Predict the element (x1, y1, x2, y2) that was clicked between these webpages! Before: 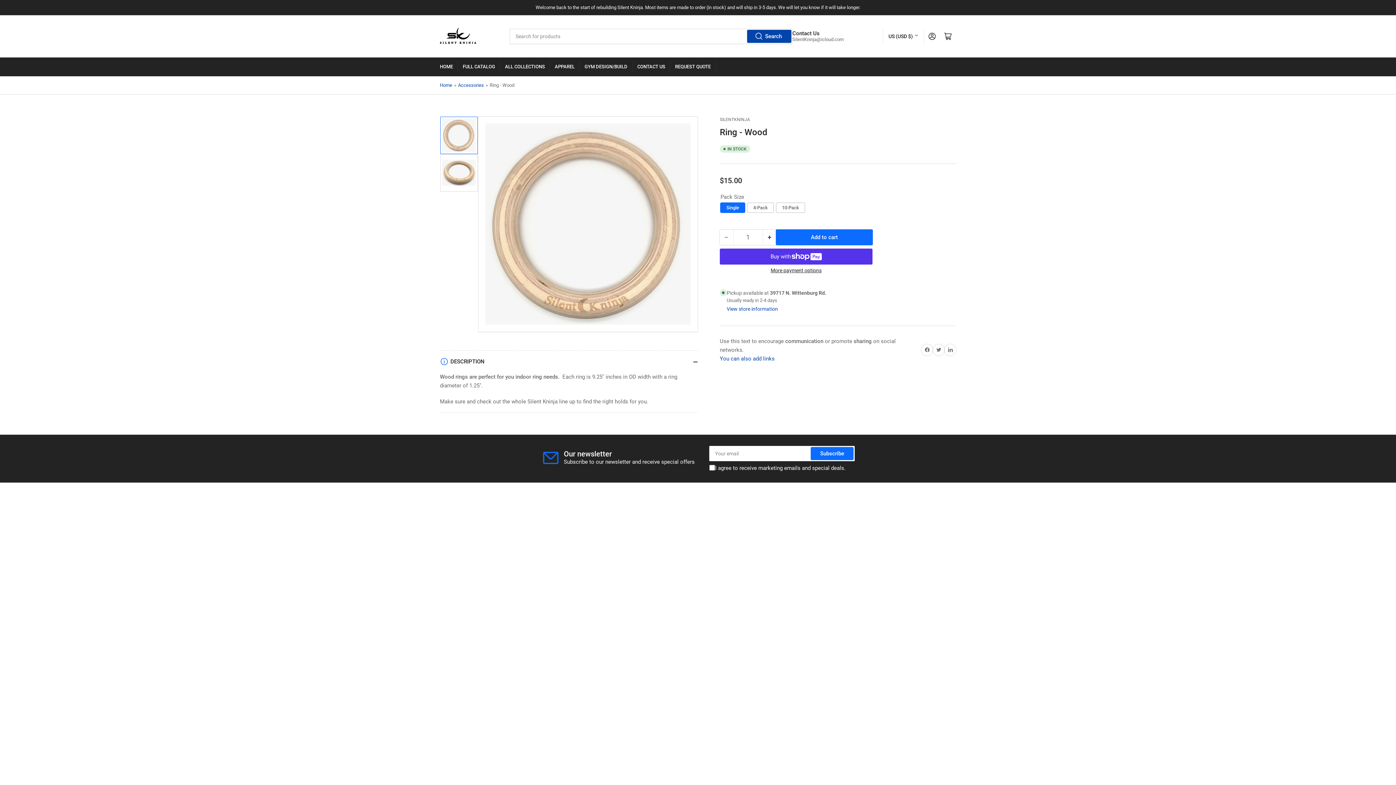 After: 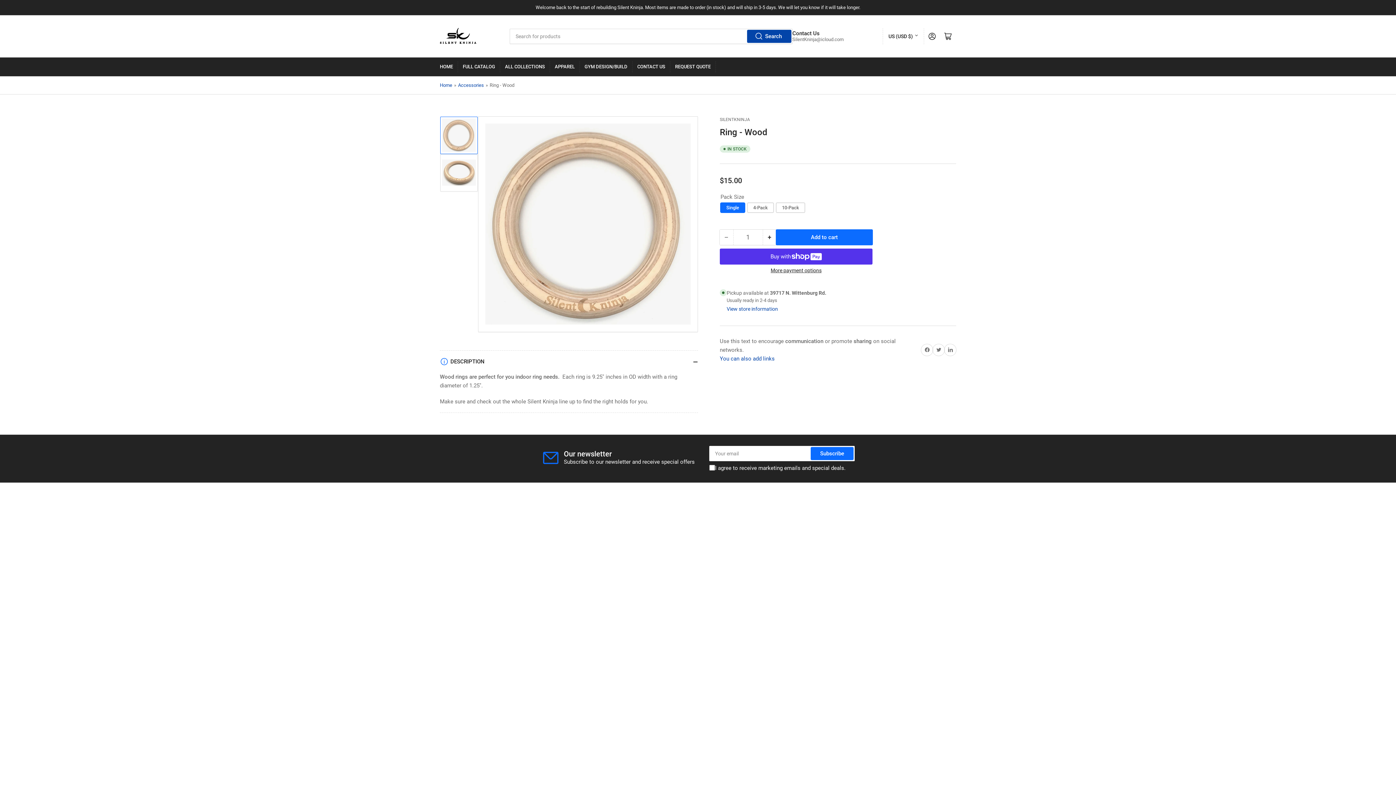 Action: bbox: (440, 116, 477, 154) label: Load image 1 in gallery view